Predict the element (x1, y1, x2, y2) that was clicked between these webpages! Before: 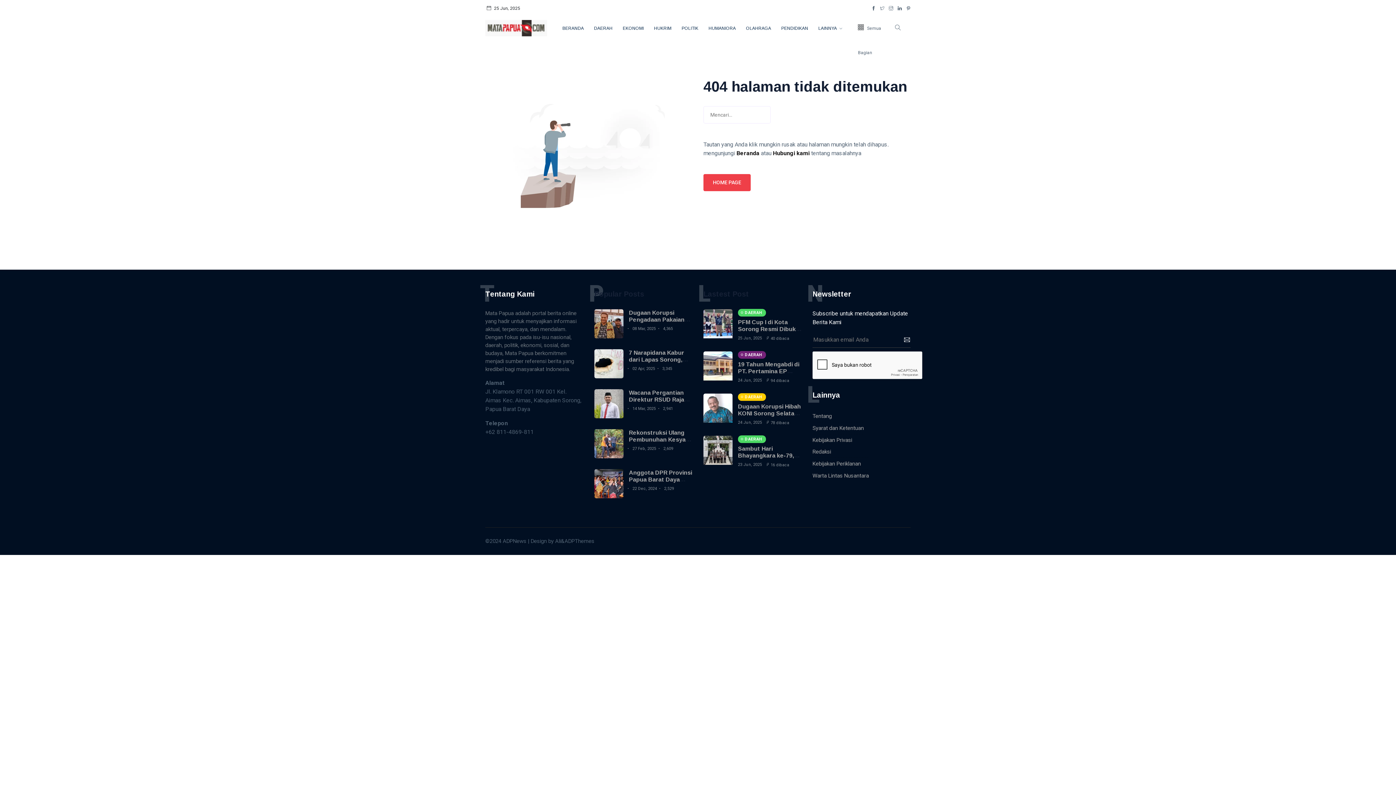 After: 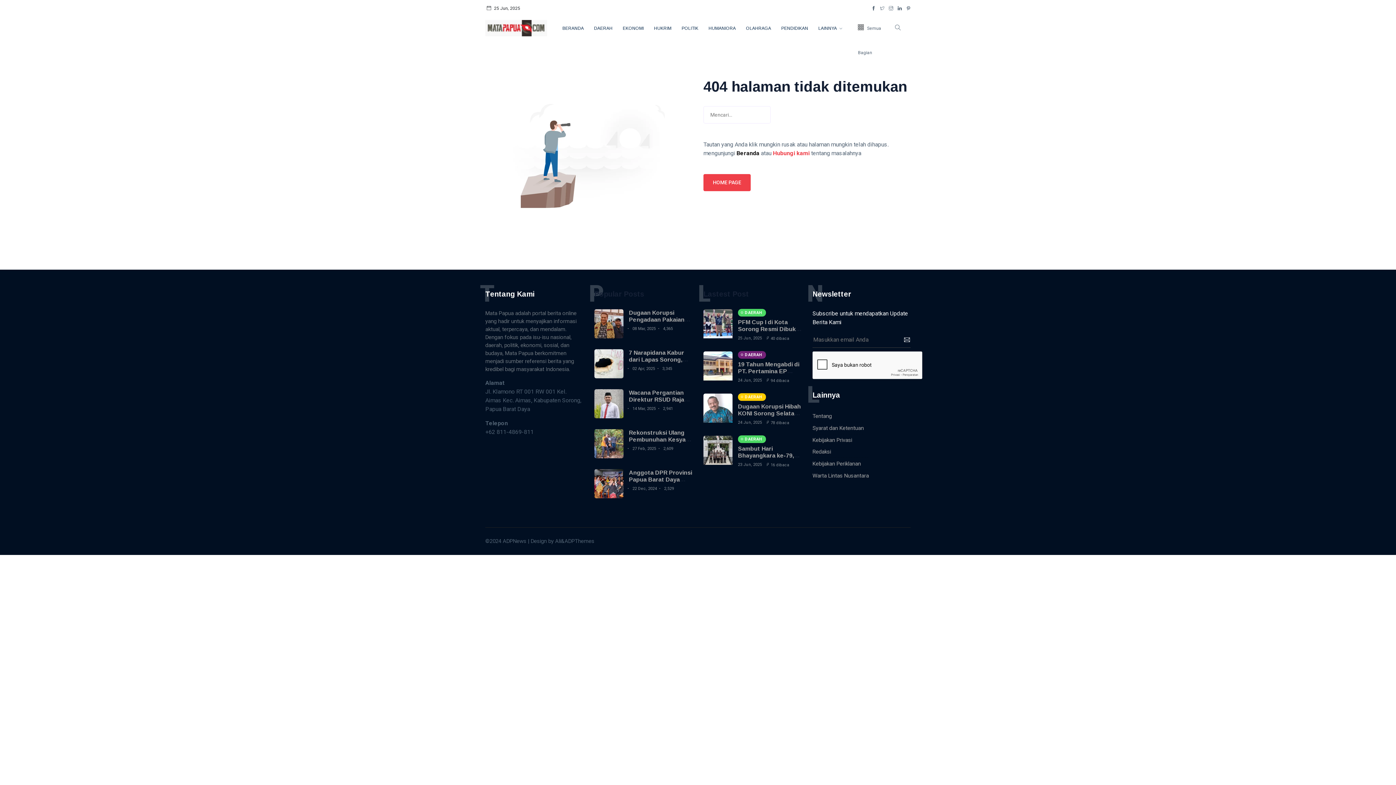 Action: label: Hubungi kami bbox: (773, 149, 809, 156)